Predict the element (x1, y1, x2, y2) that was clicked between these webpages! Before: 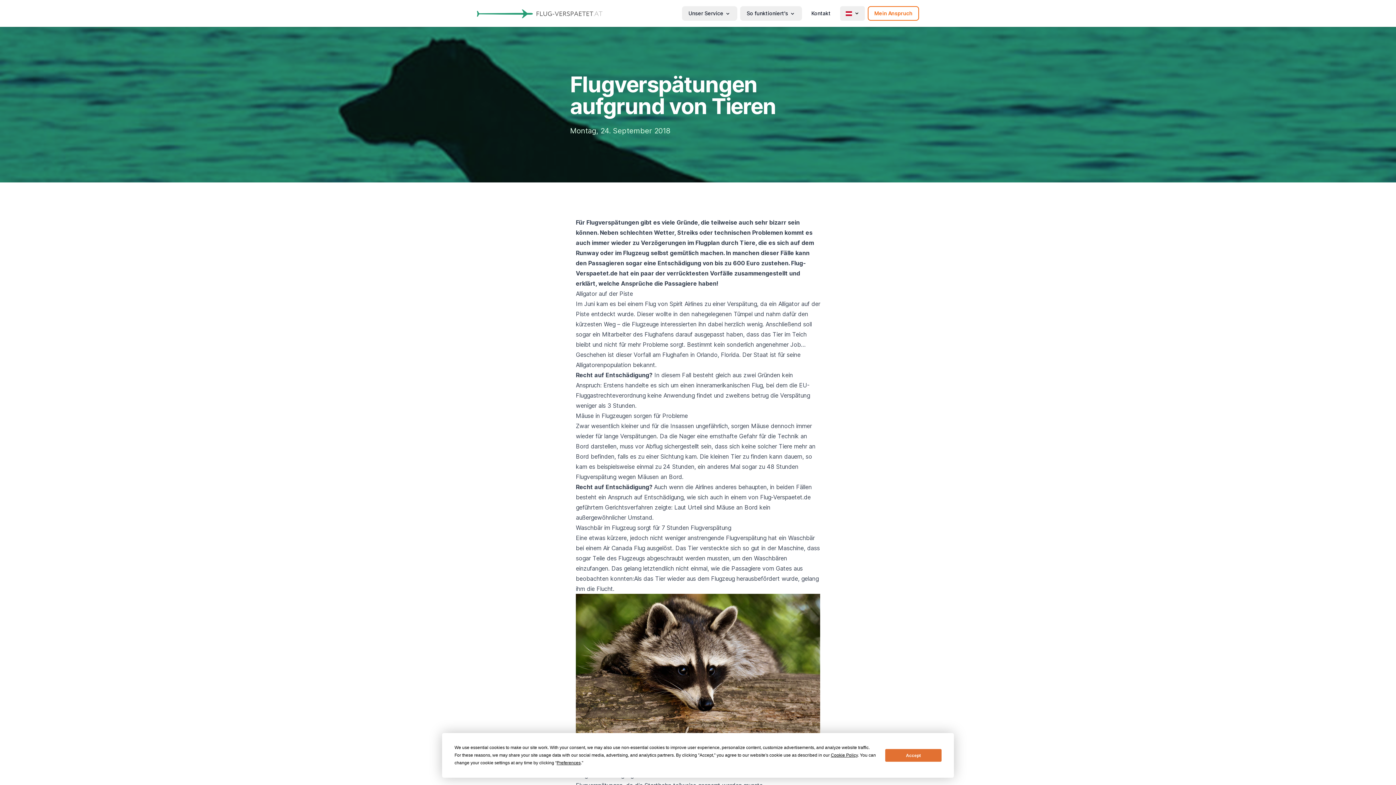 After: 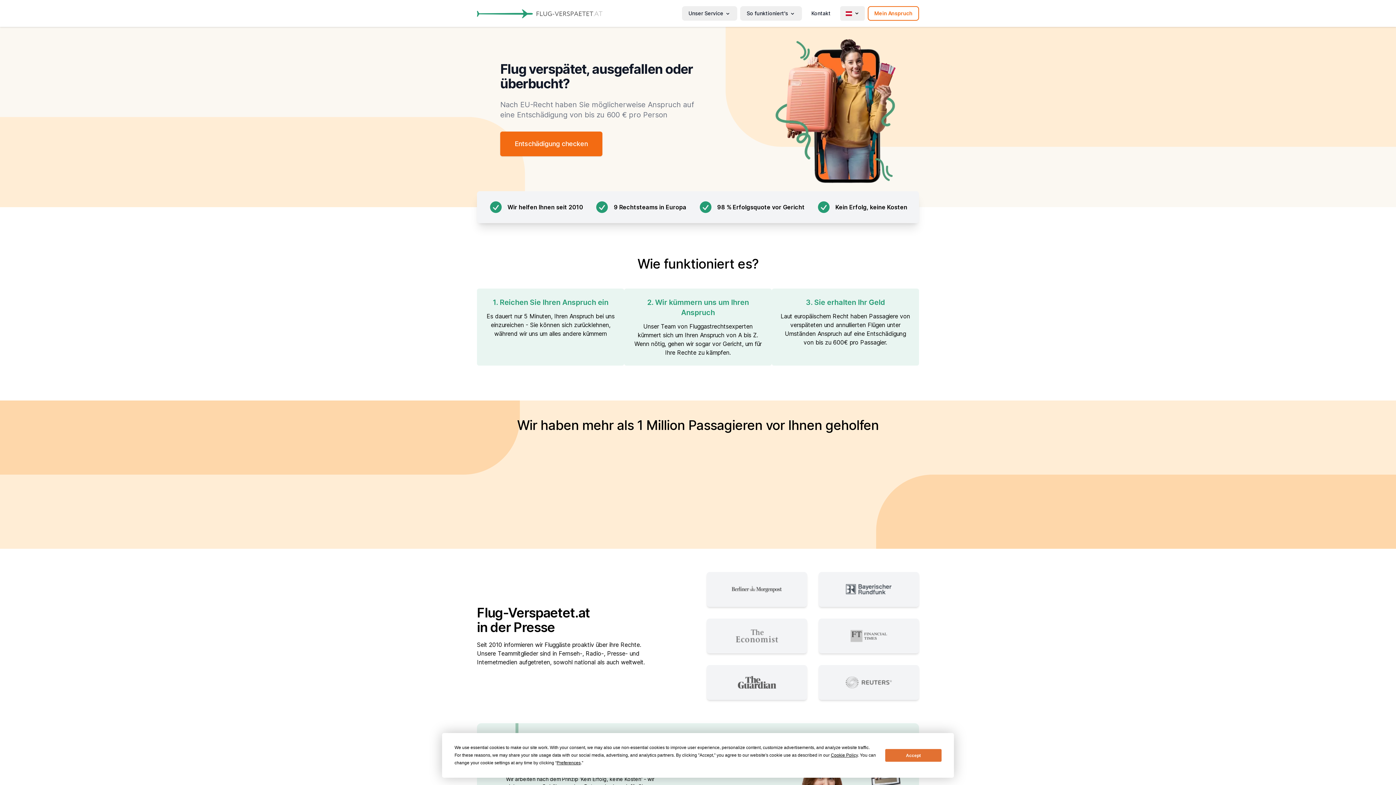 Action: bbox: (477, 8, 602, 18)